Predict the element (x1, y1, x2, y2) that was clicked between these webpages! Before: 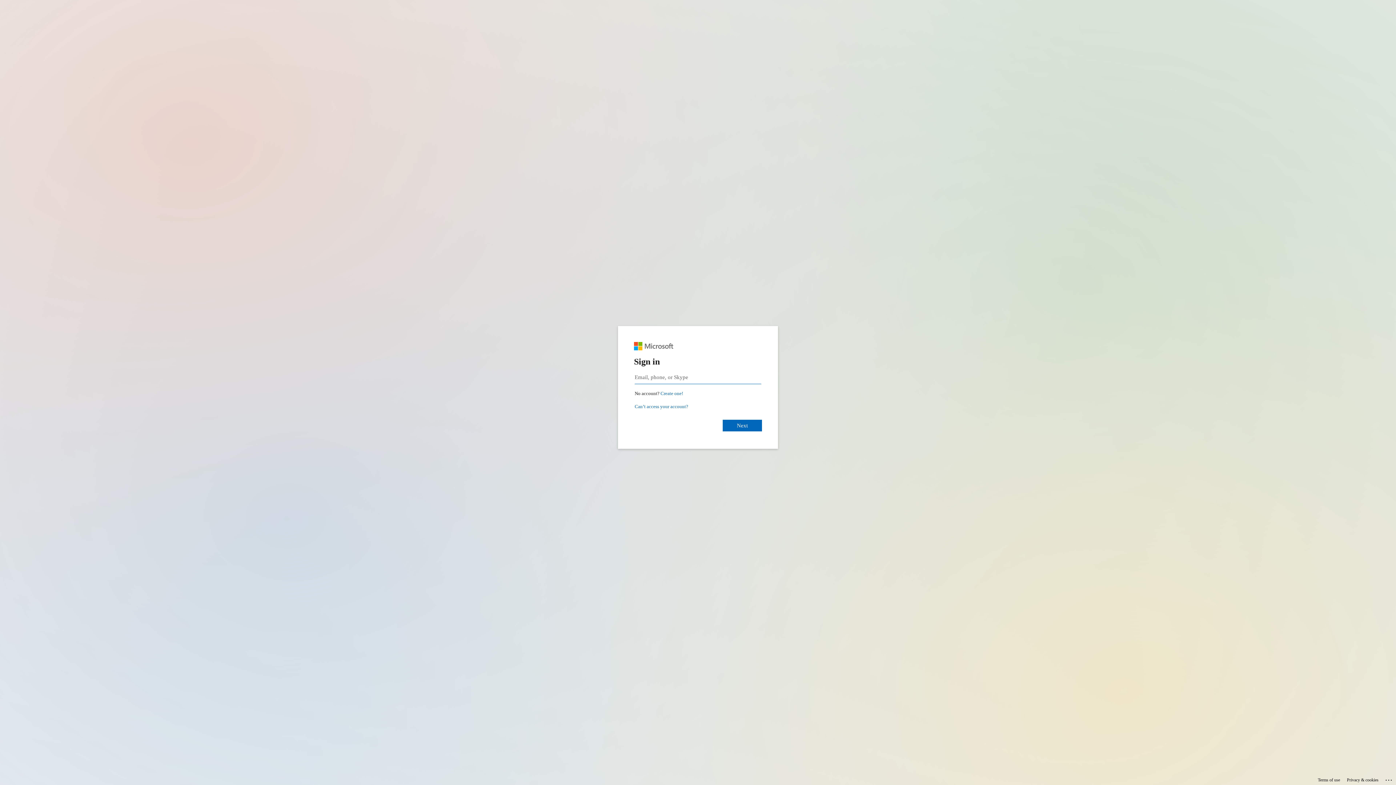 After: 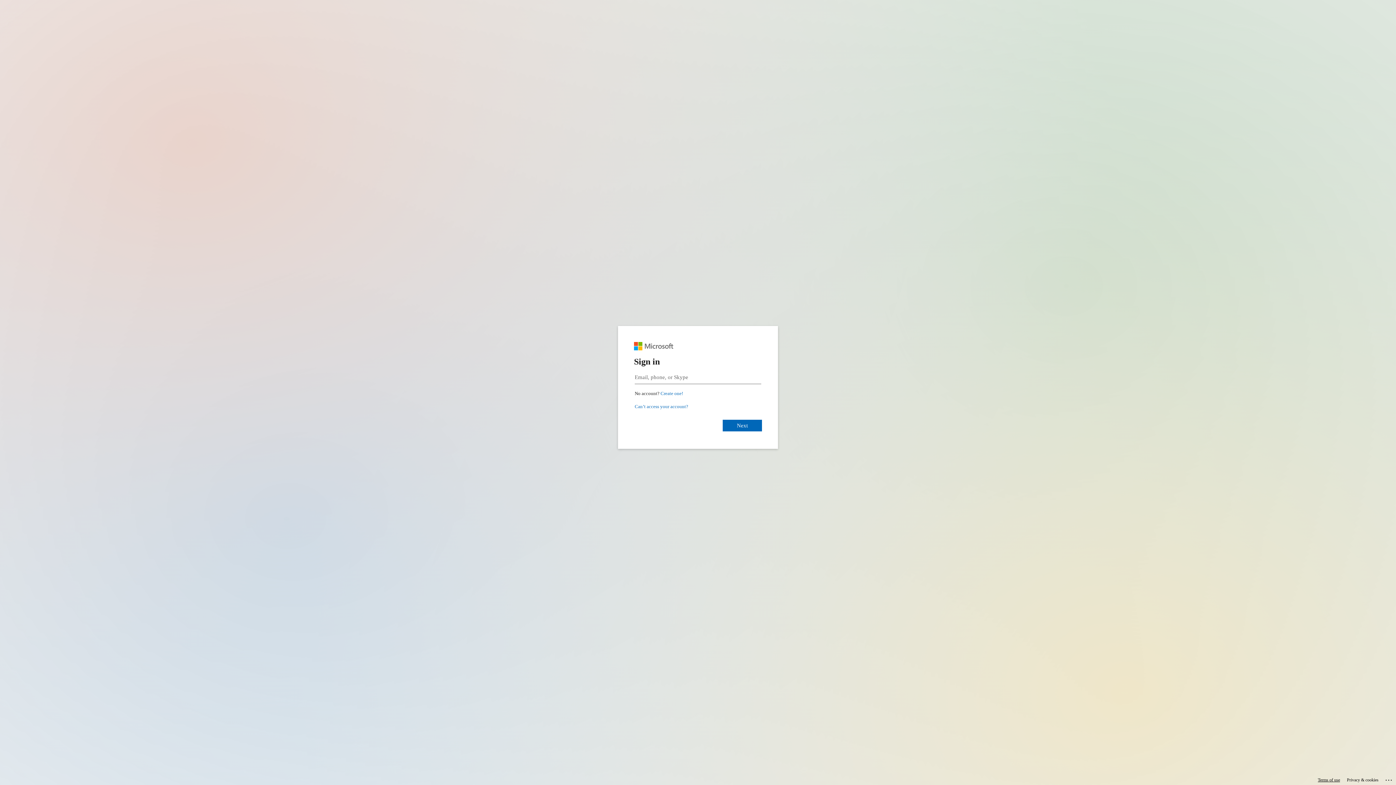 Action: bbox: (1318, 775, 1340, 785) label: Terms of use